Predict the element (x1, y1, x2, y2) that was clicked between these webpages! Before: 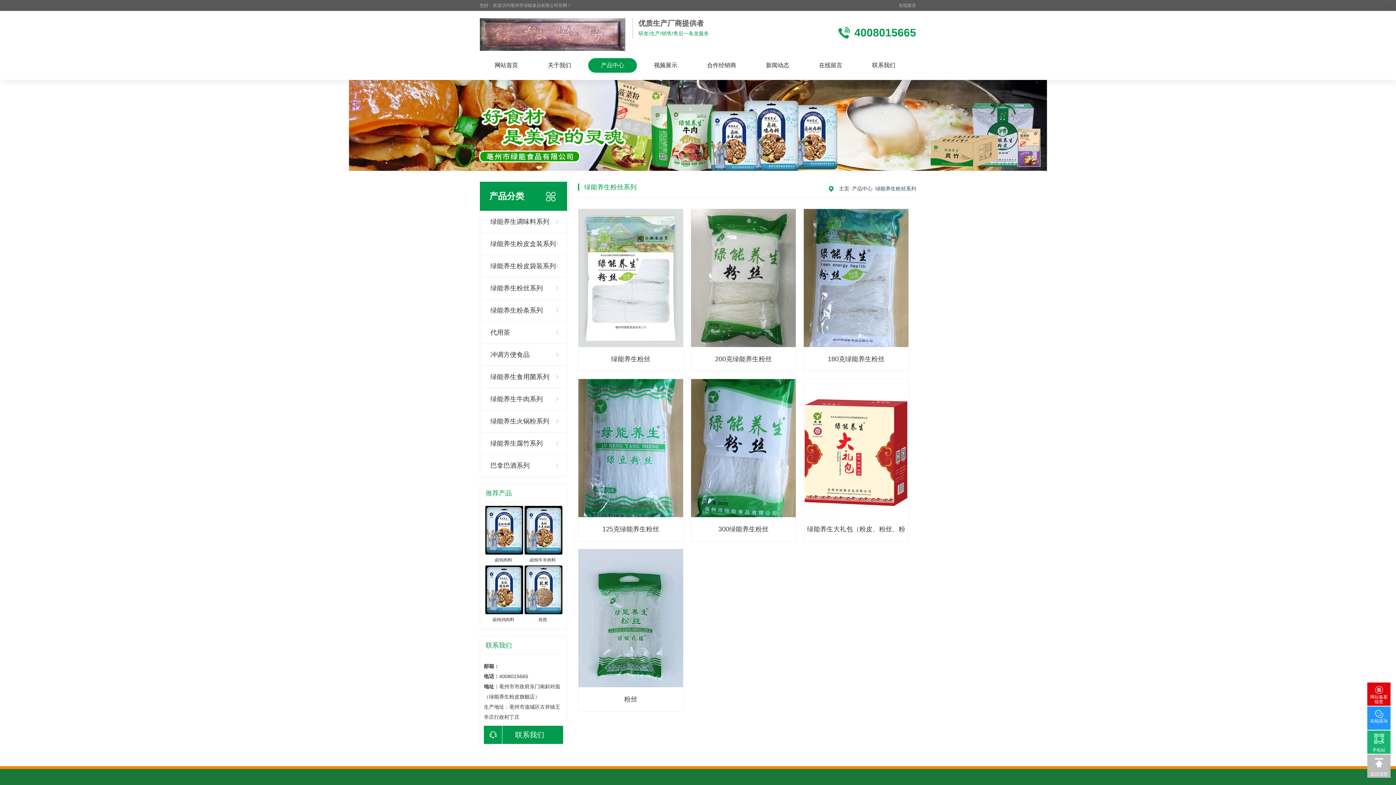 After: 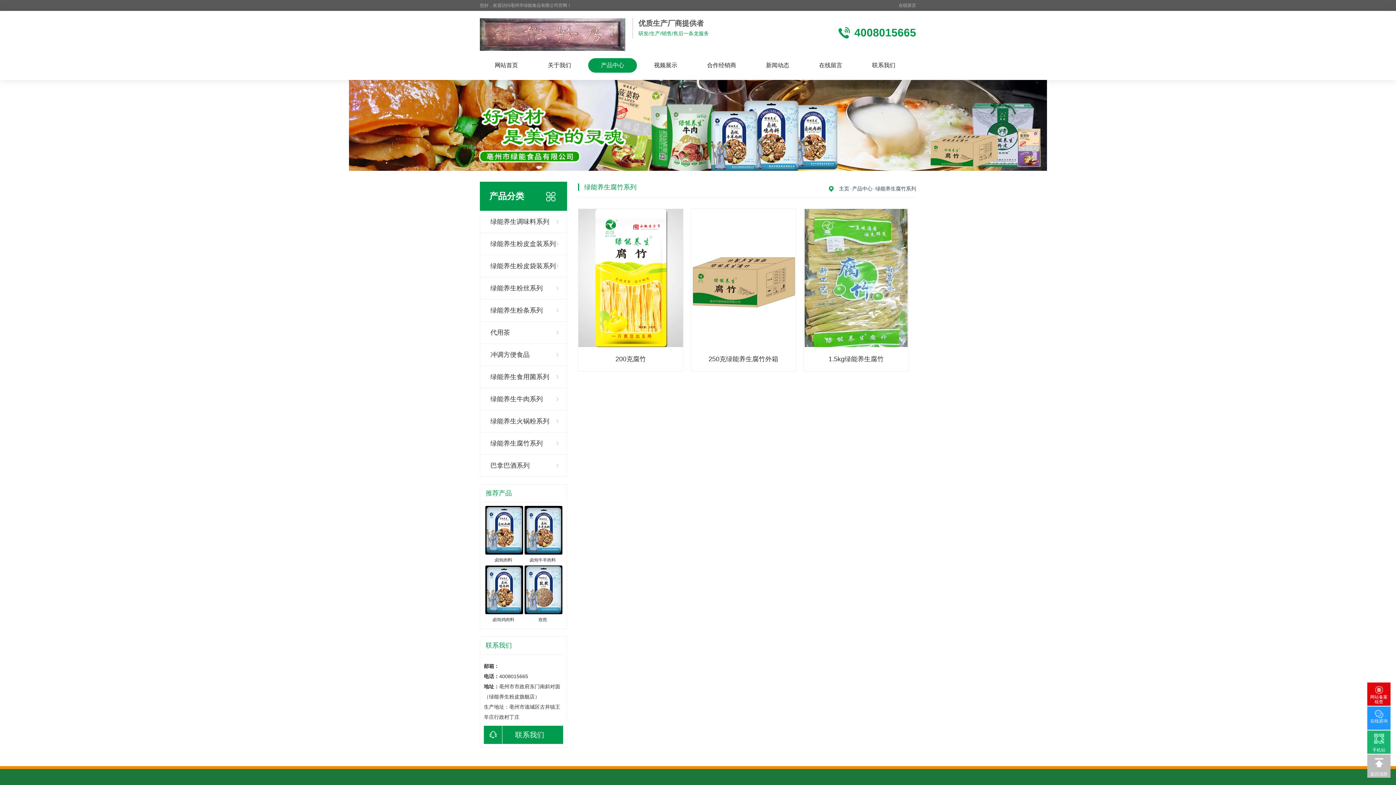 Action: label: 绿能养生腐竹系列 bbox: (480, 432, 567, 454)